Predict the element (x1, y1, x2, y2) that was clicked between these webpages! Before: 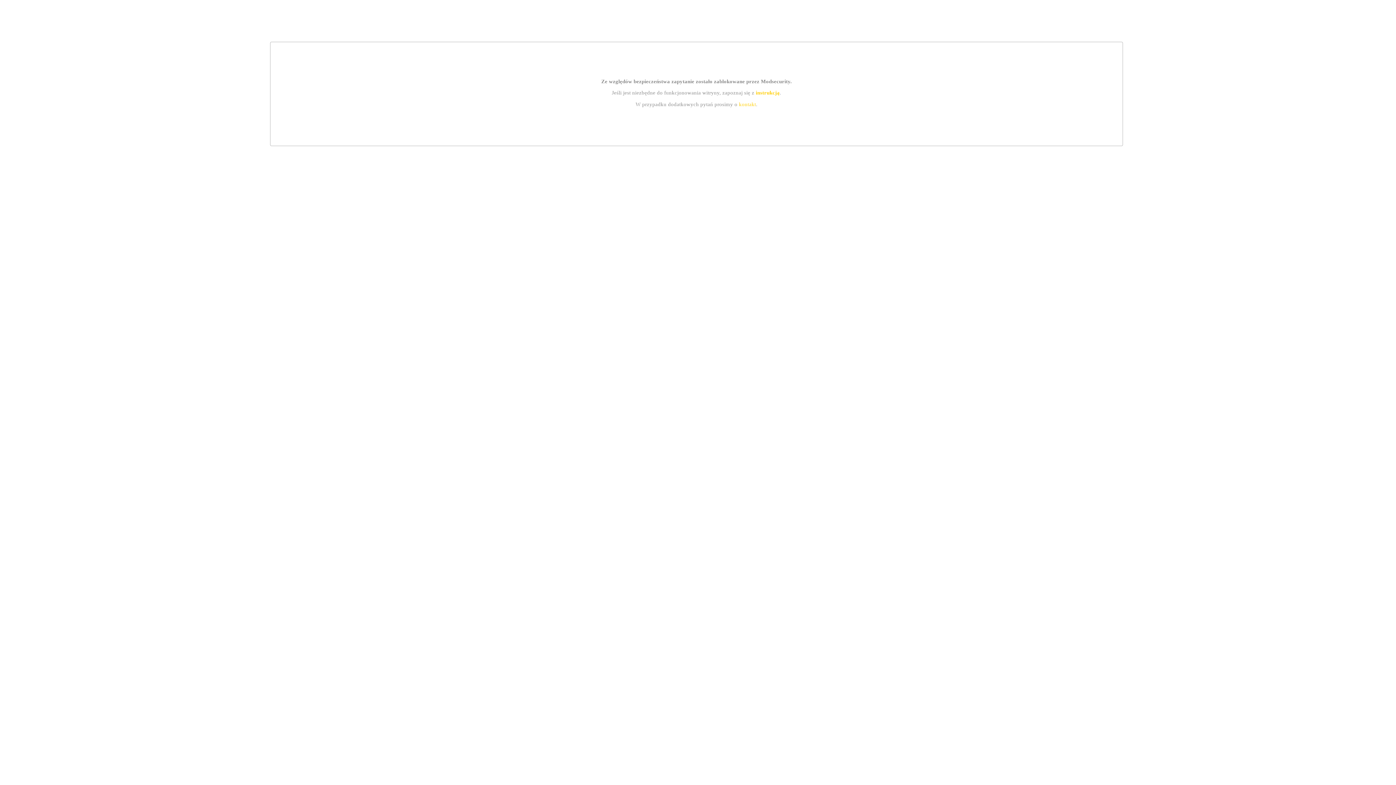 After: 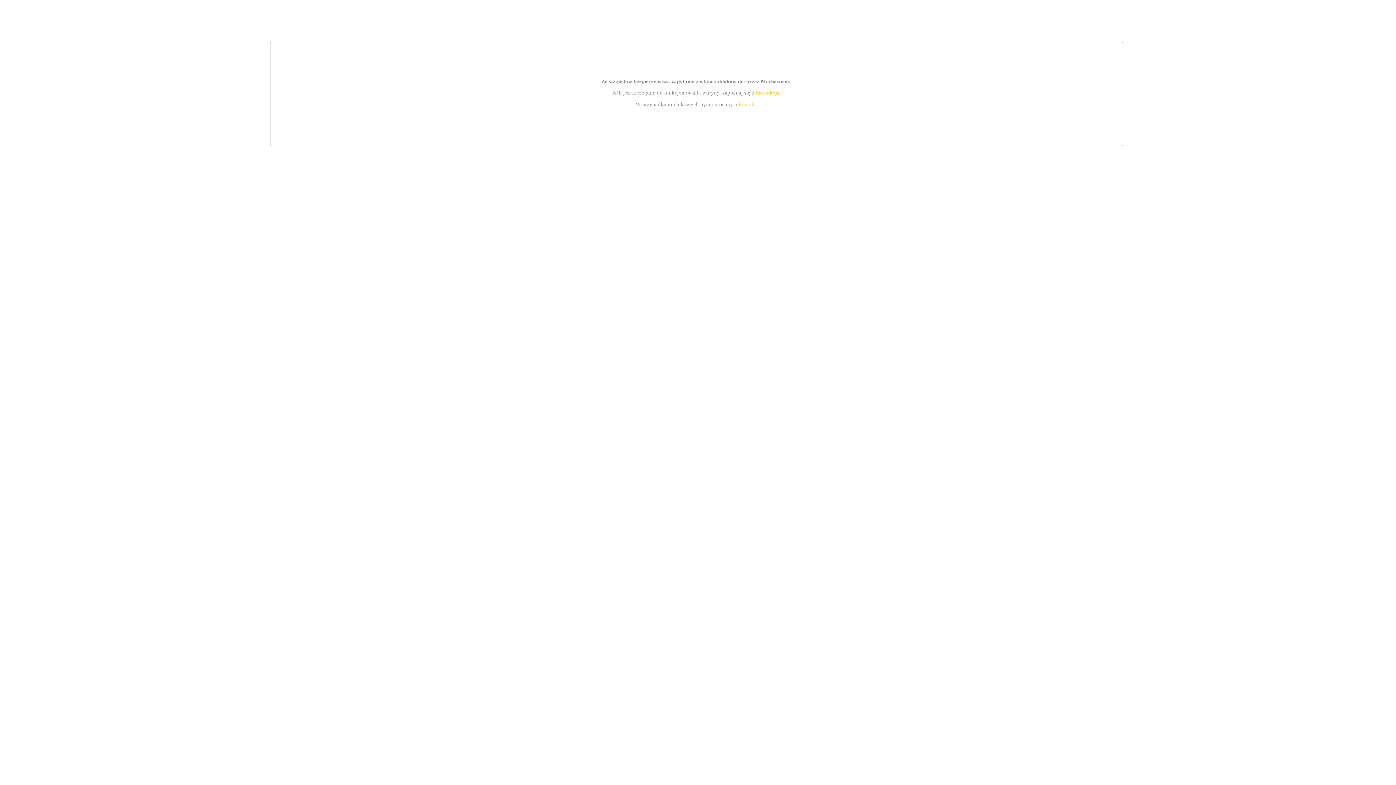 Action: bbox: (739, 101, 756, 107) label: kontakt